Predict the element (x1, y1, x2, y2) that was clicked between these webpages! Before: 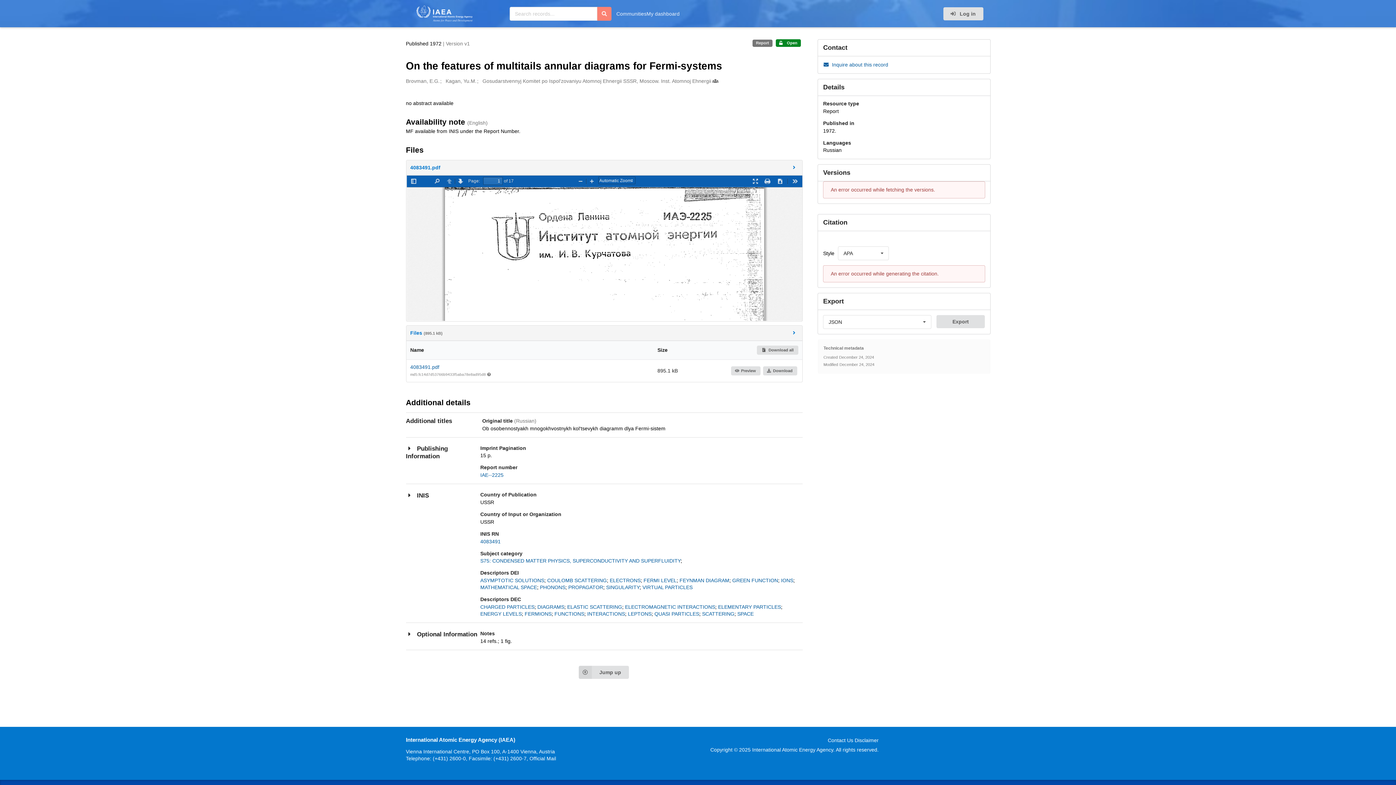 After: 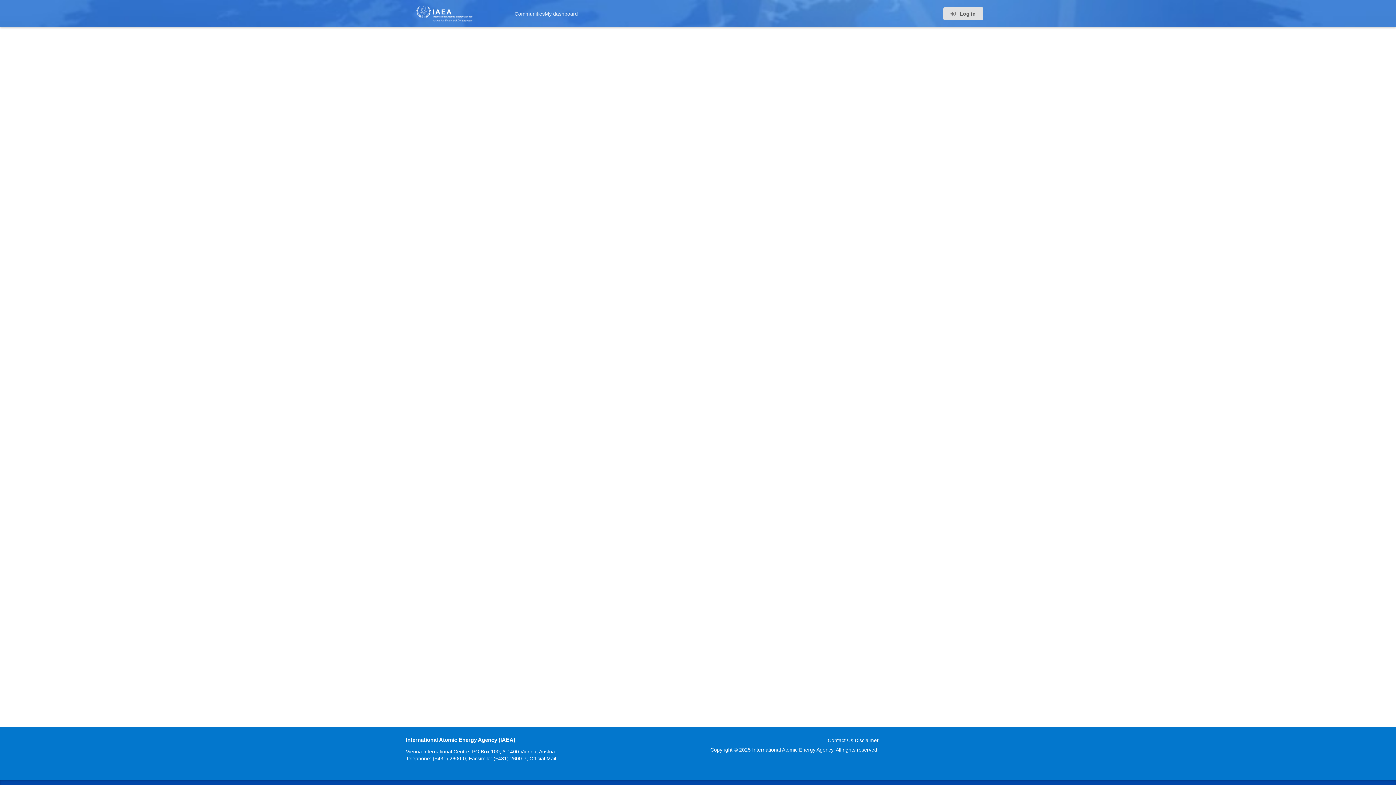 Action: label: SPACE bbox: (737, 611, 753, 617)